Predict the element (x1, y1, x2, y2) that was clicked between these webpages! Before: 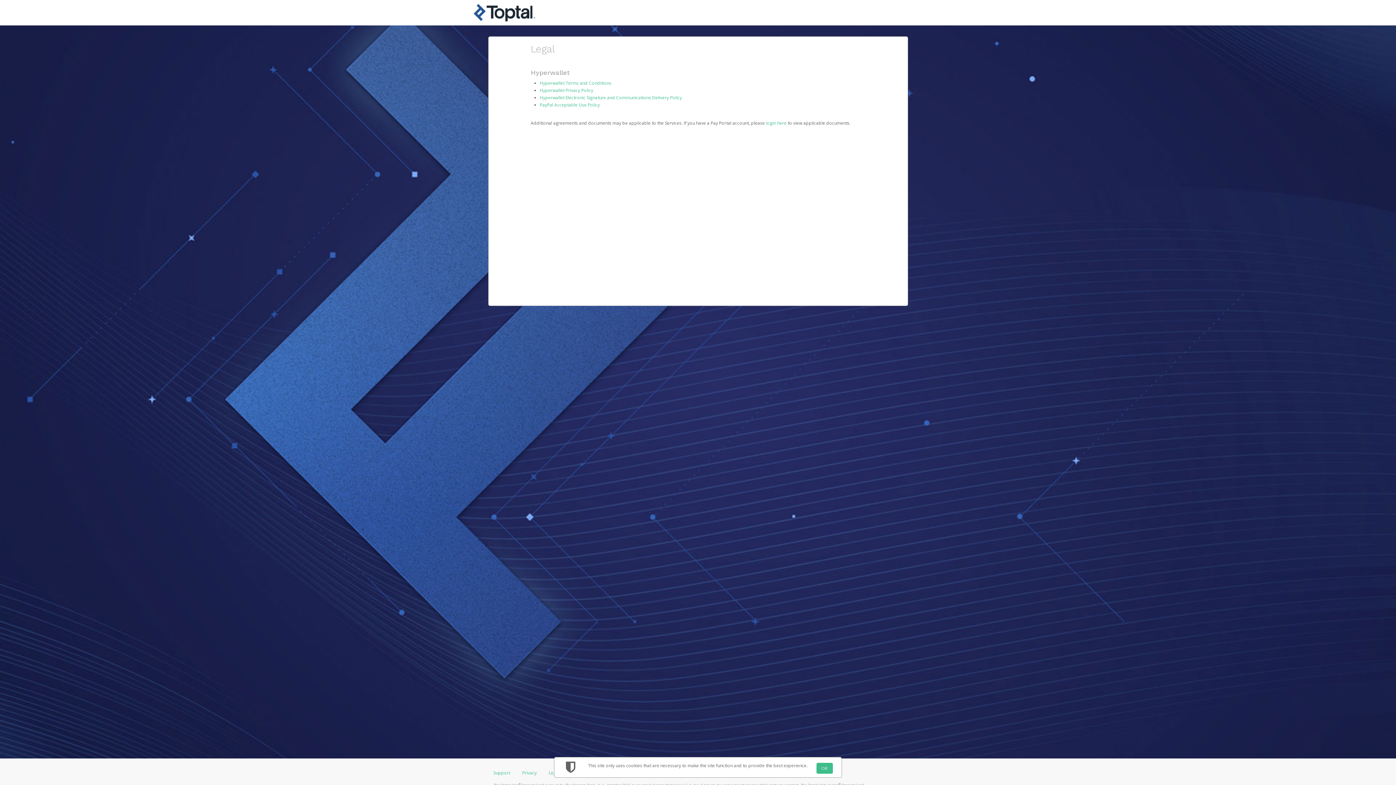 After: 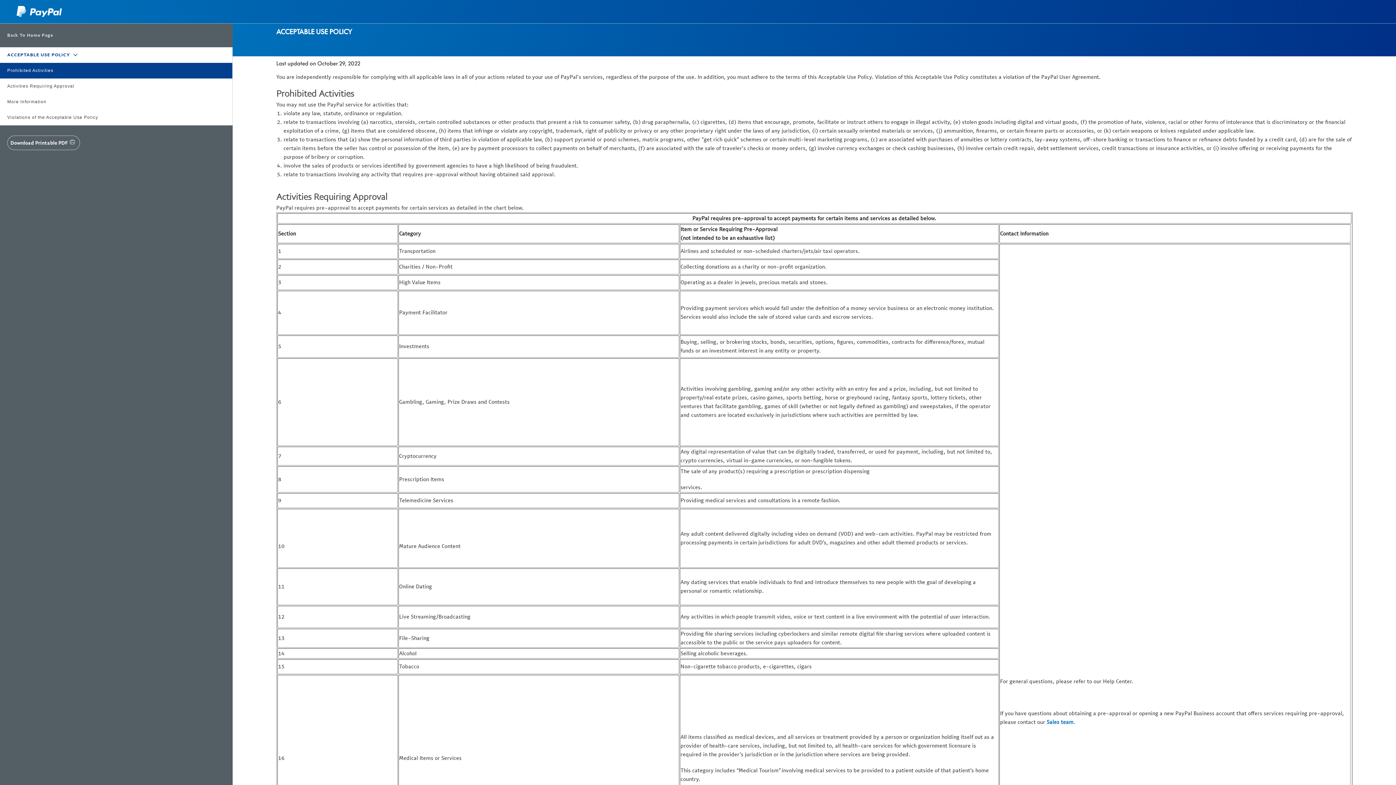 Action: bbox: (539, 101, 599, 108) label: PayPal Acceptable Use Policy